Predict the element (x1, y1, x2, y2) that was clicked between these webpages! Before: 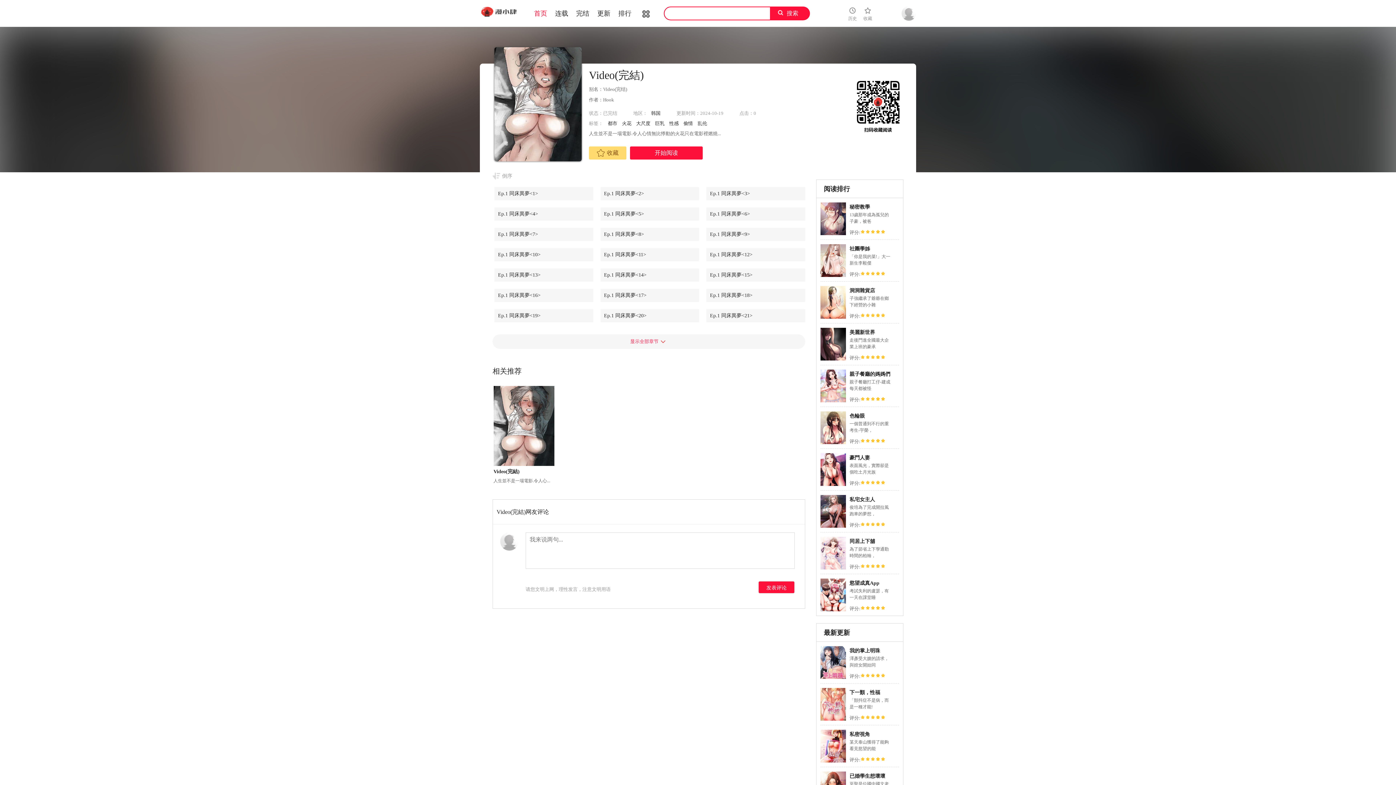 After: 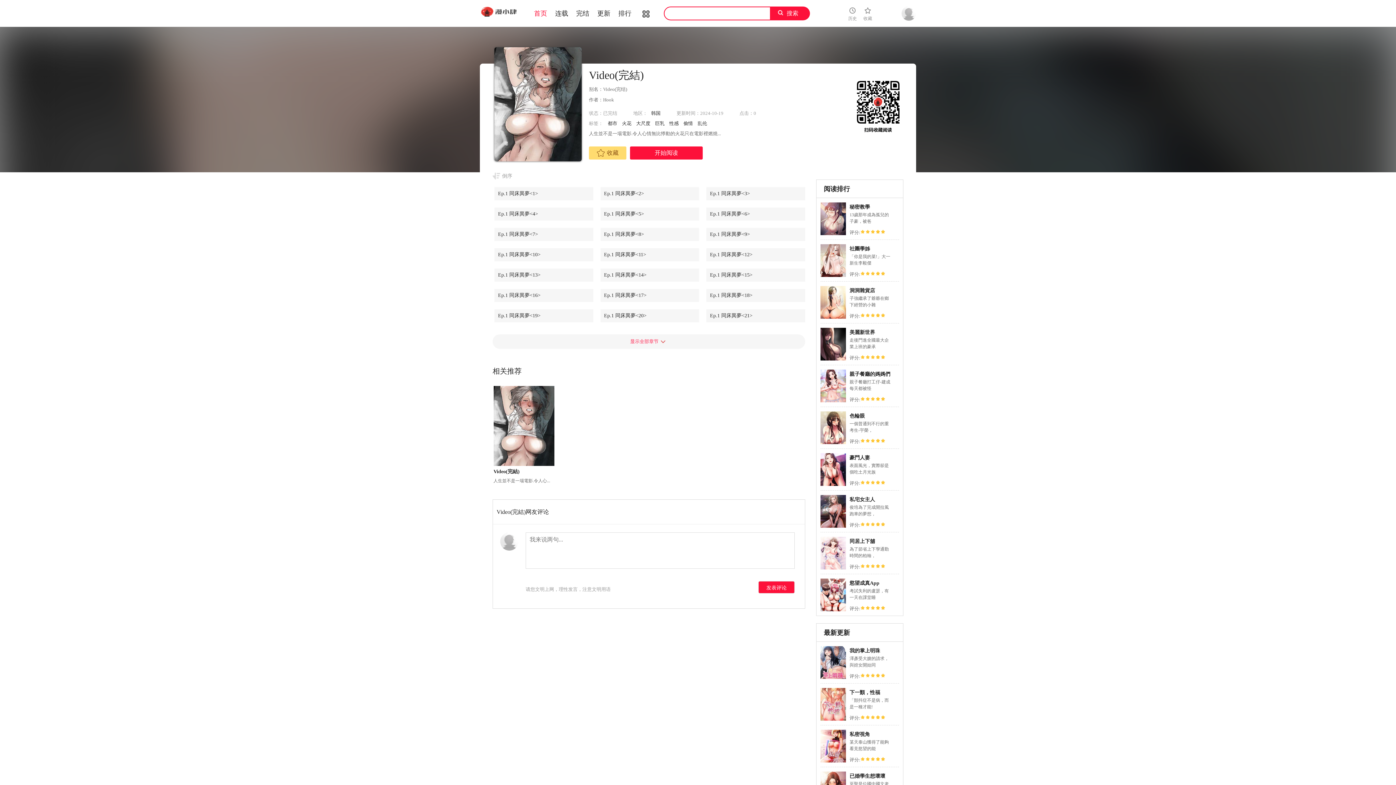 Action: bbox: (655, 120, 664, 126) label: 巨乳